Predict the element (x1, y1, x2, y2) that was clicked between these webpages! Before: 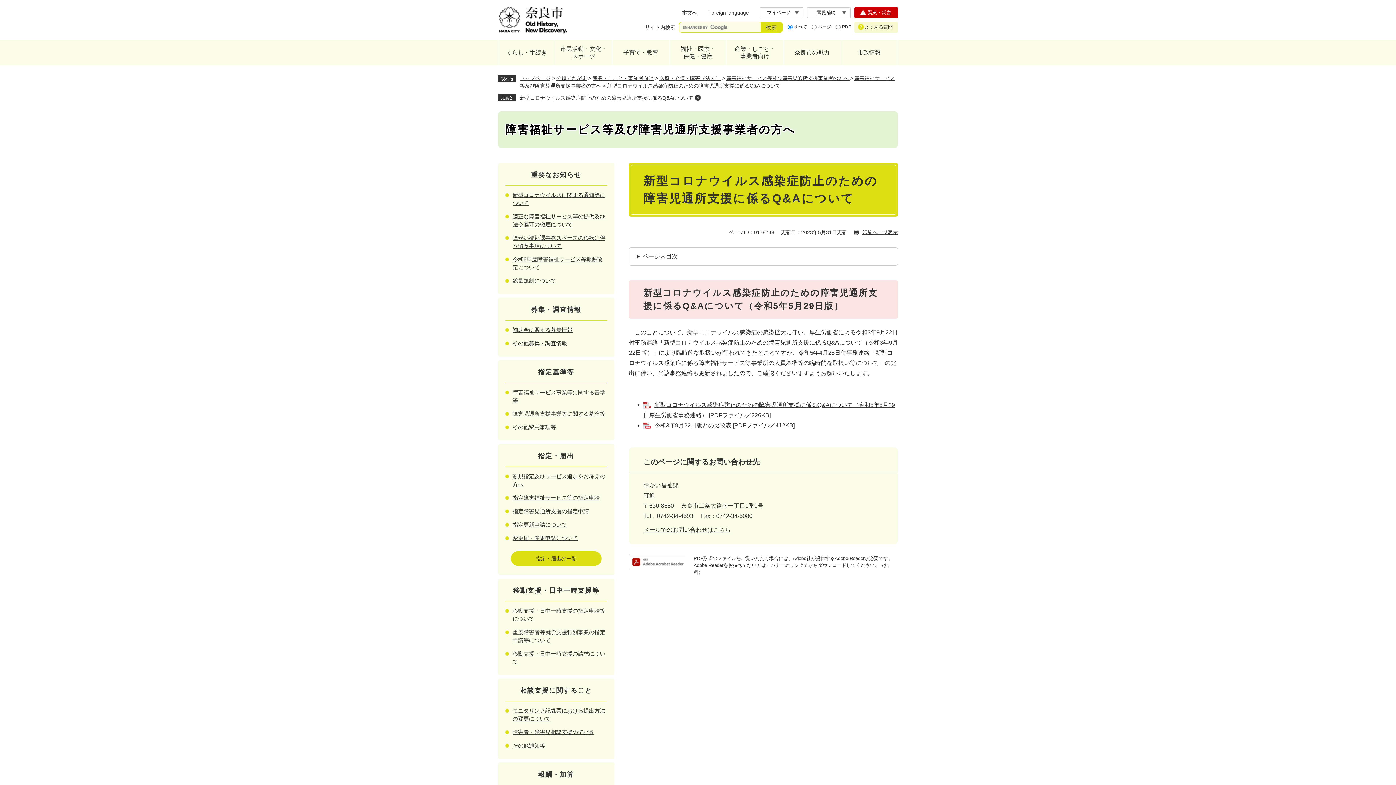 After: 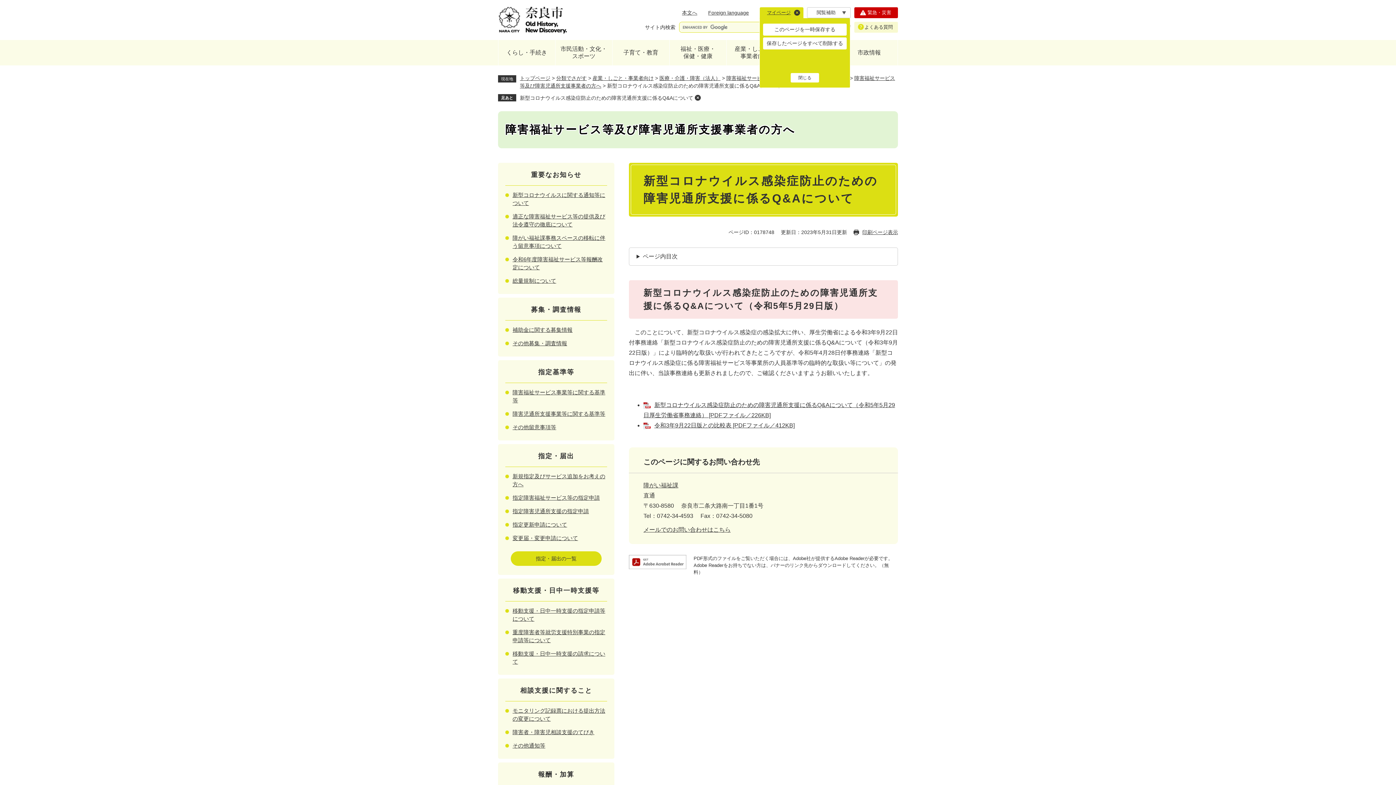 Action: bbox: (760, 7, 803, 18) label: マイページ